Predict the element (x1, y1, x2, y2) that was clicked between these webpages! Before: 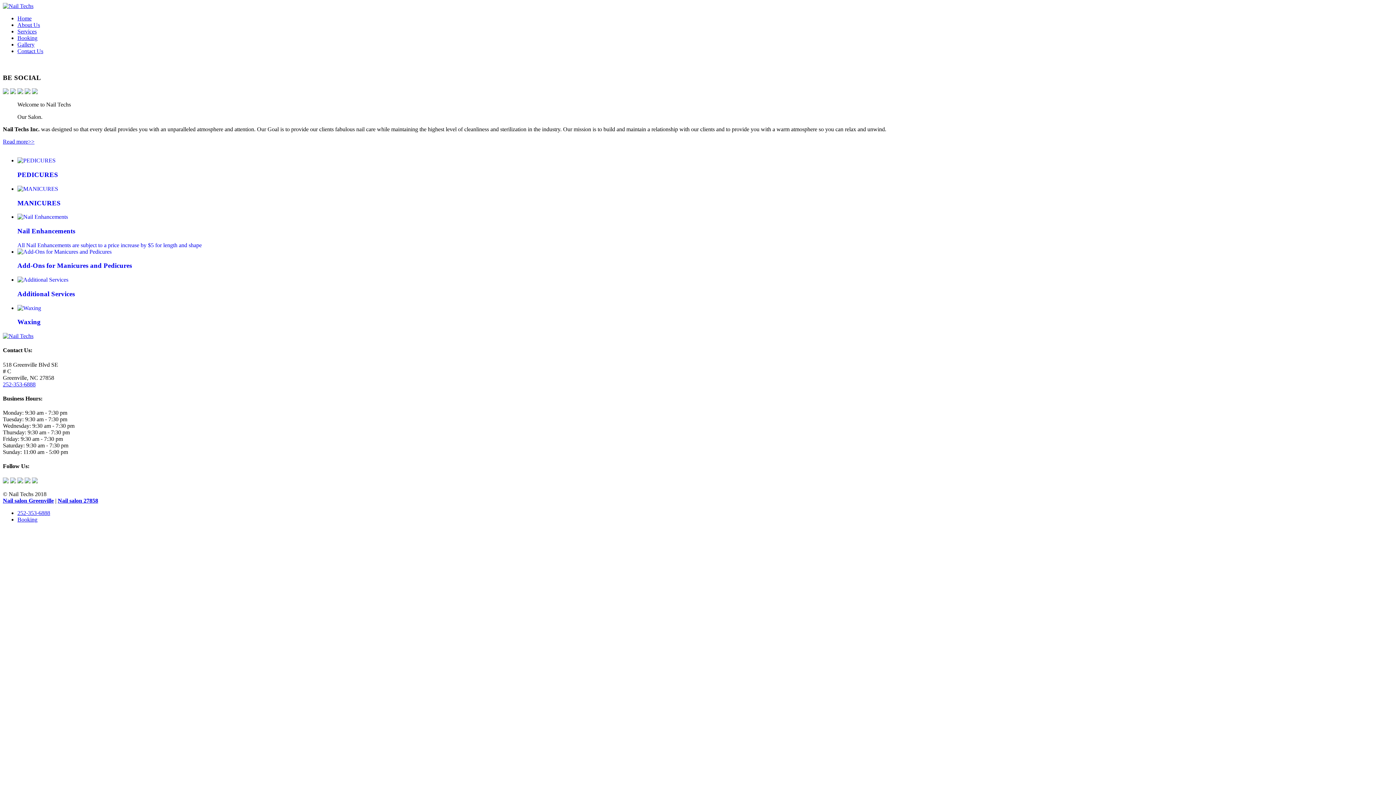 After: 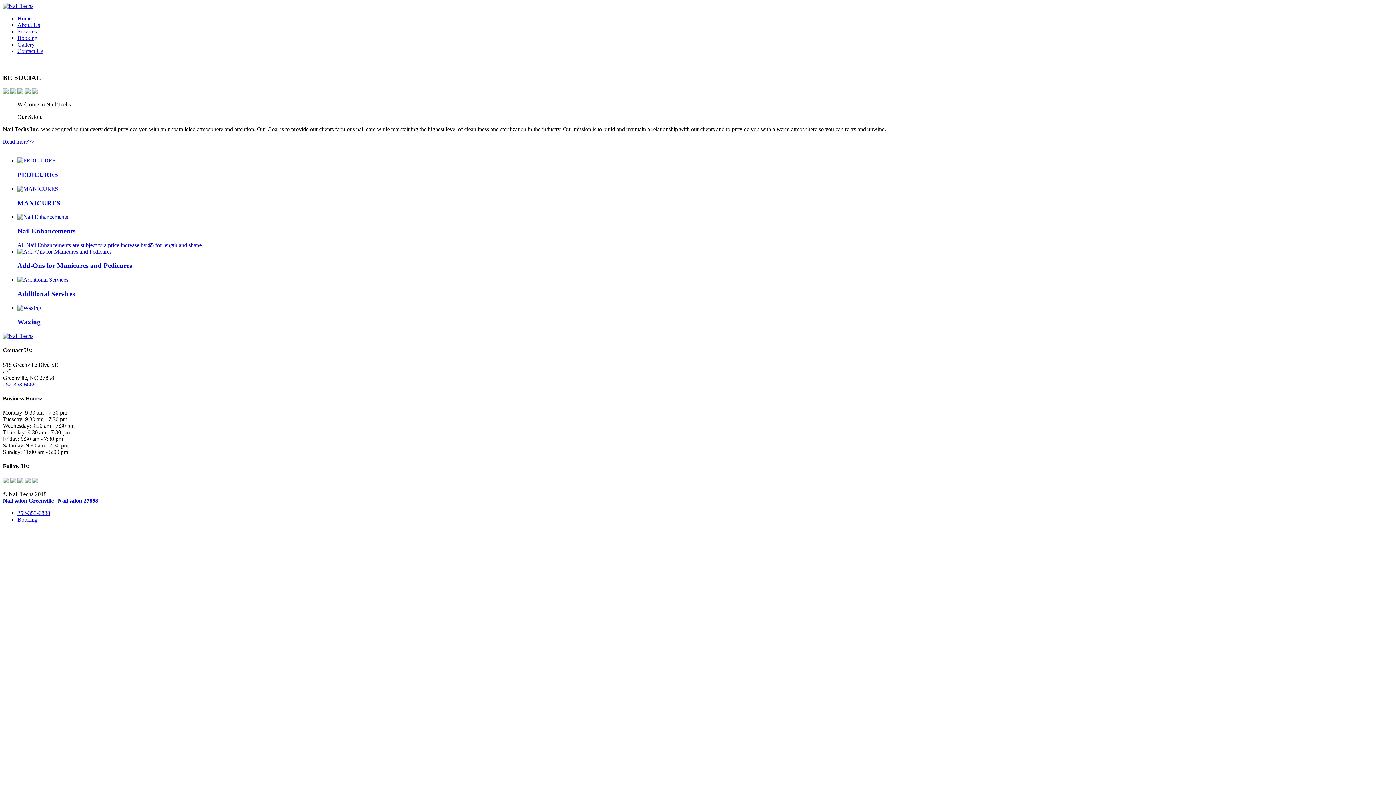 Action: bbox: (2, 333, 33, 339)